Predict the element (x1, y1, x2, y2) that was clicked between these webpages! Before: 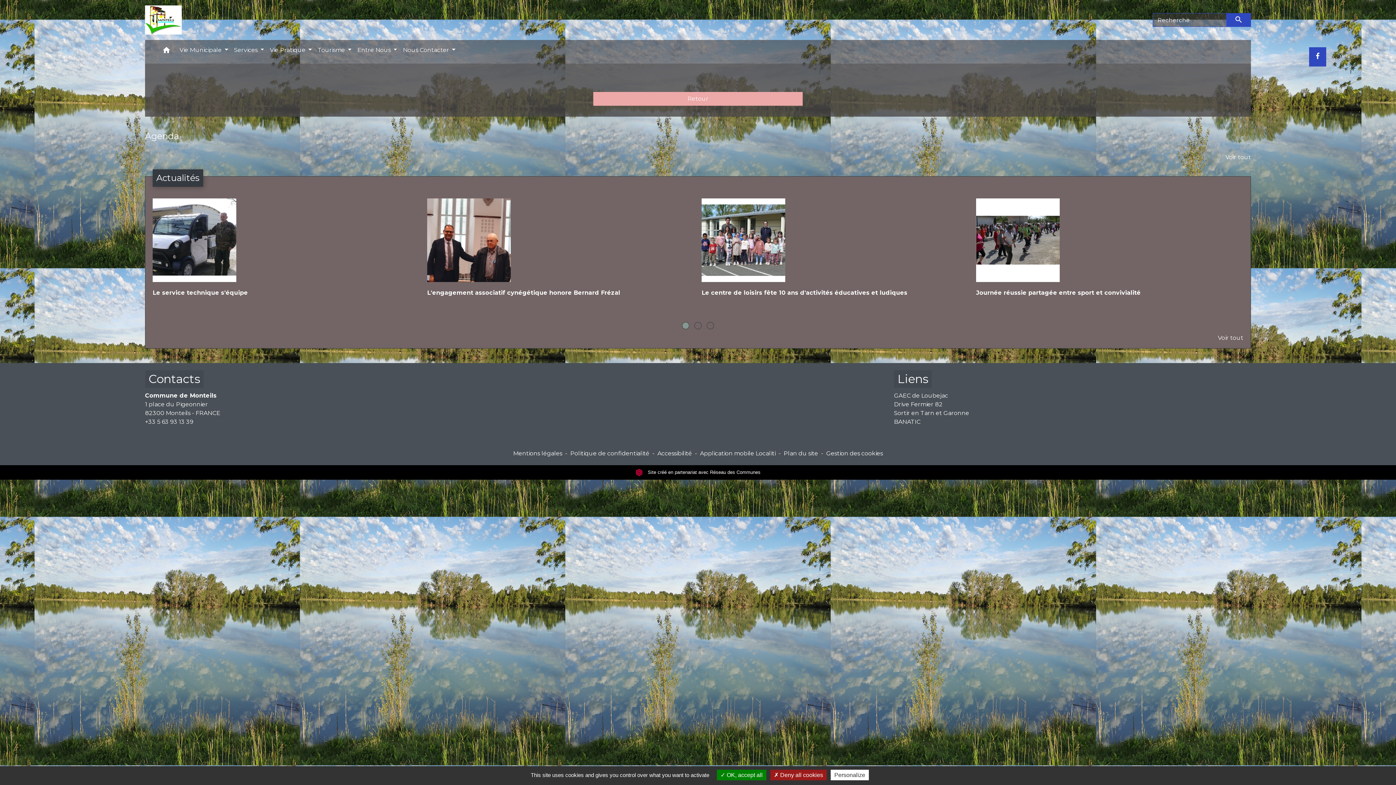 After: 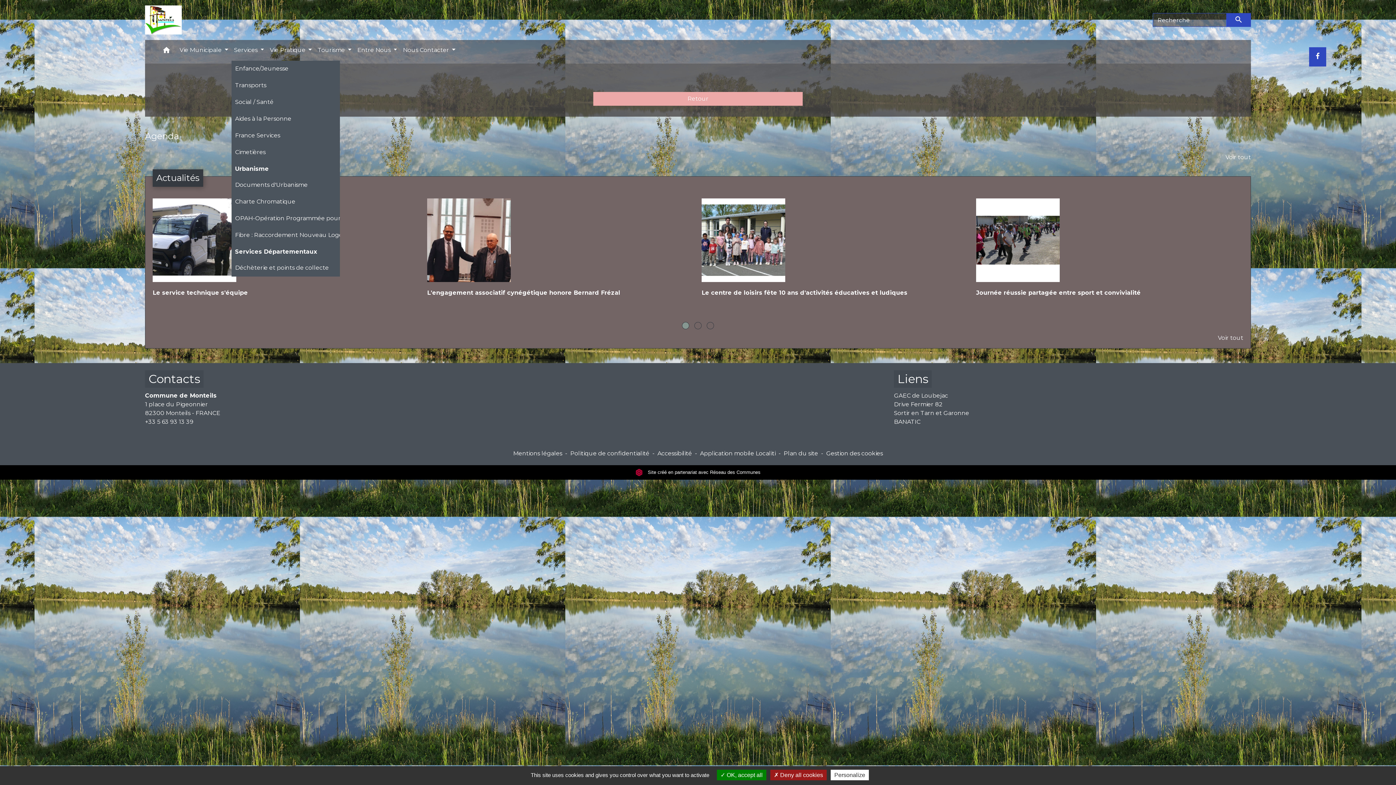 Action: label: Services  bbox: (231, 42, 267, 58)